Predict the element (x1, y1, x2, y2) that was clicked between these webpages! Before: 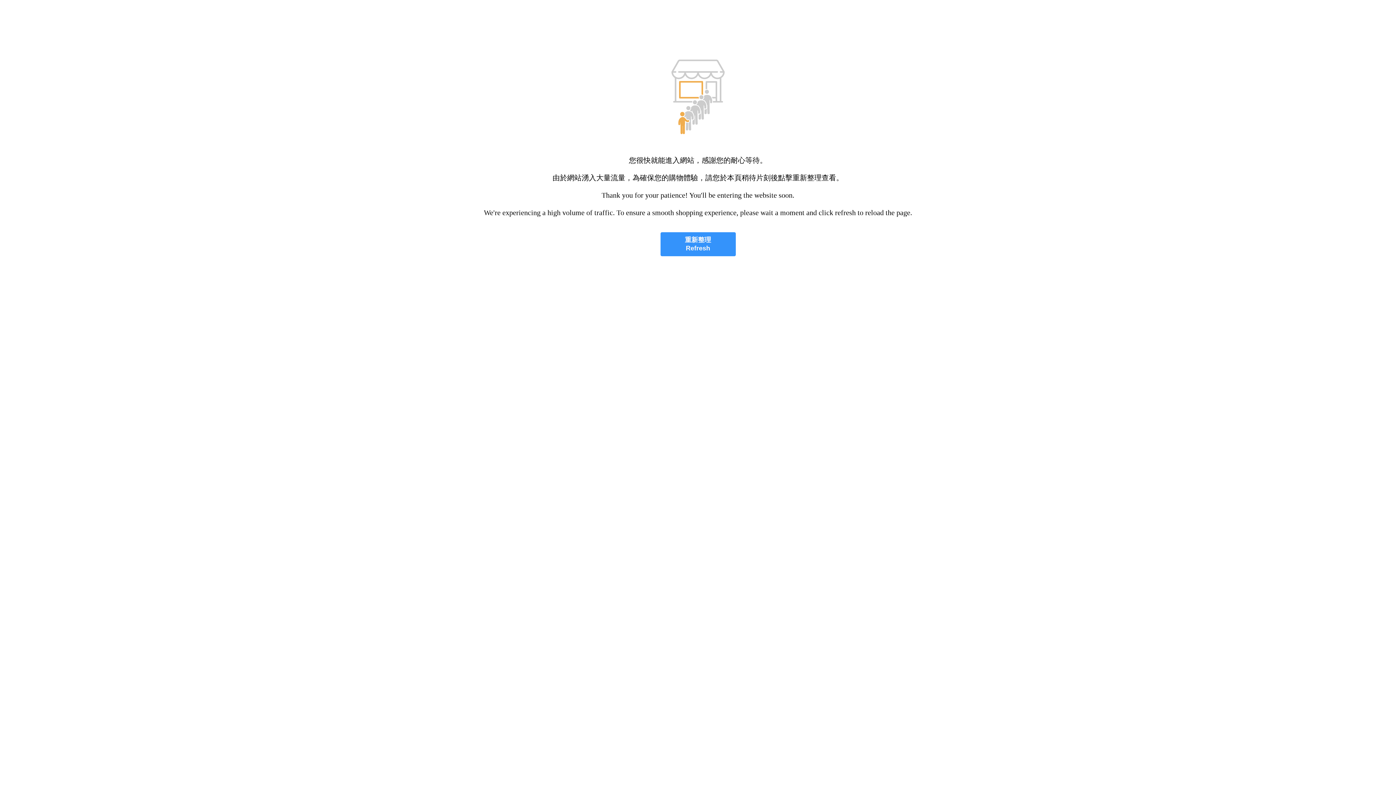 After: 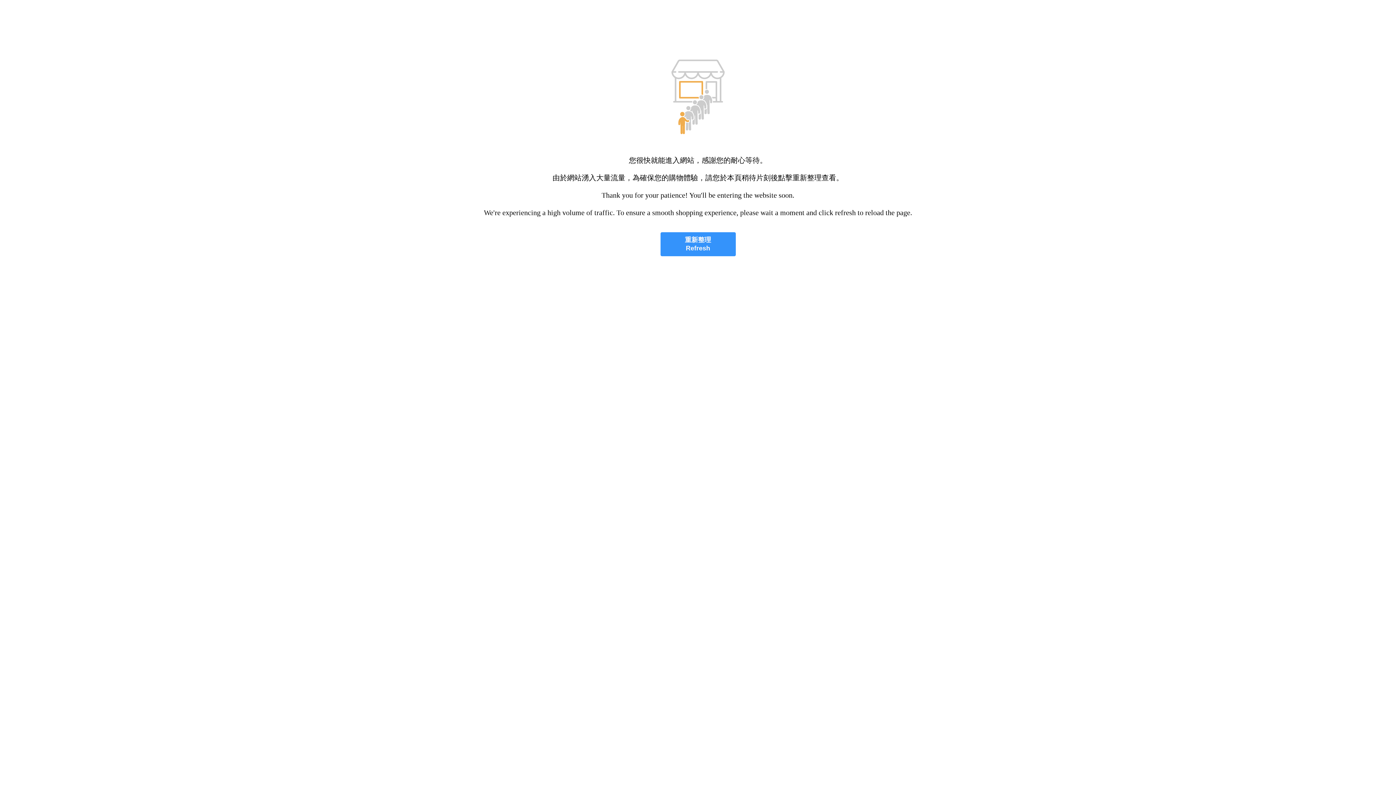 Action: bbox: (660, 232, 735, 256) label: 重新整理
Refresh